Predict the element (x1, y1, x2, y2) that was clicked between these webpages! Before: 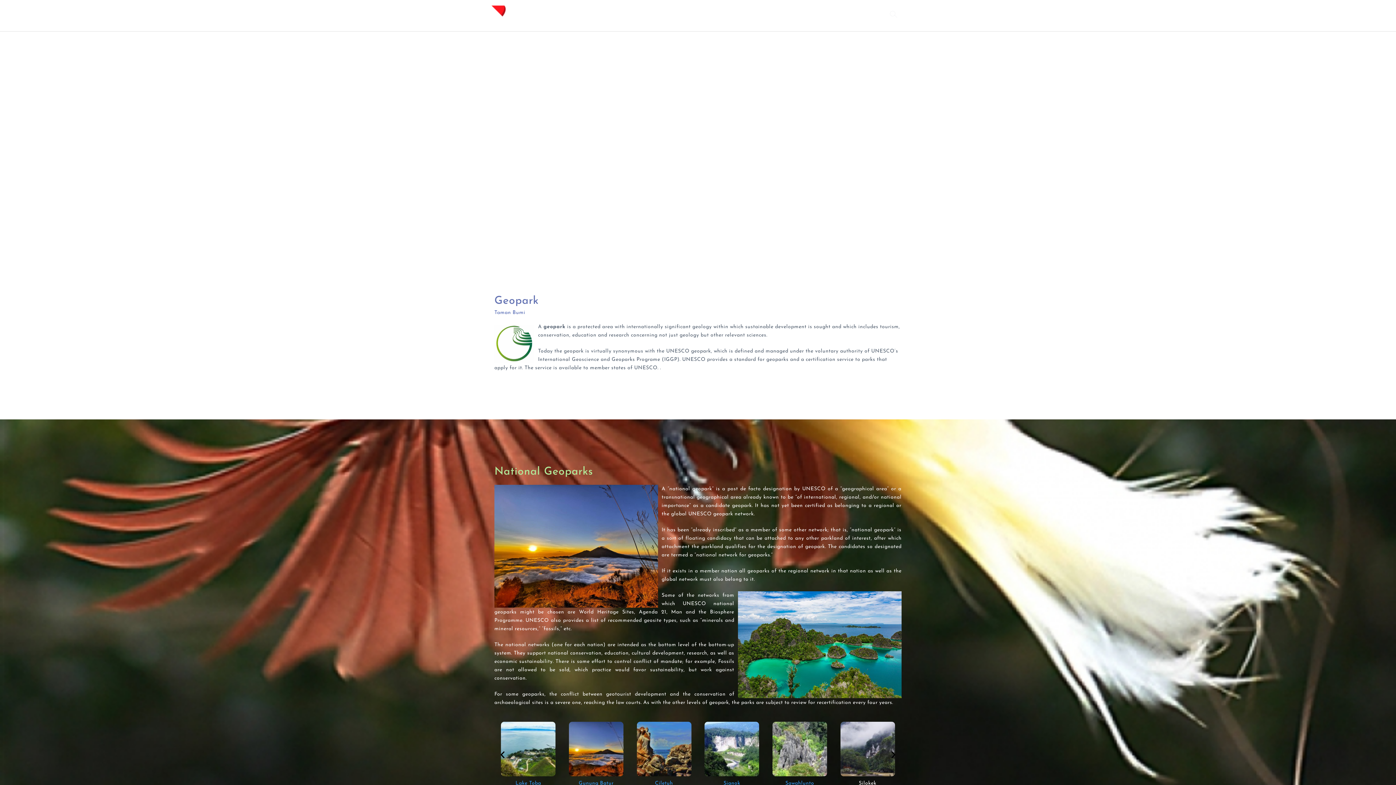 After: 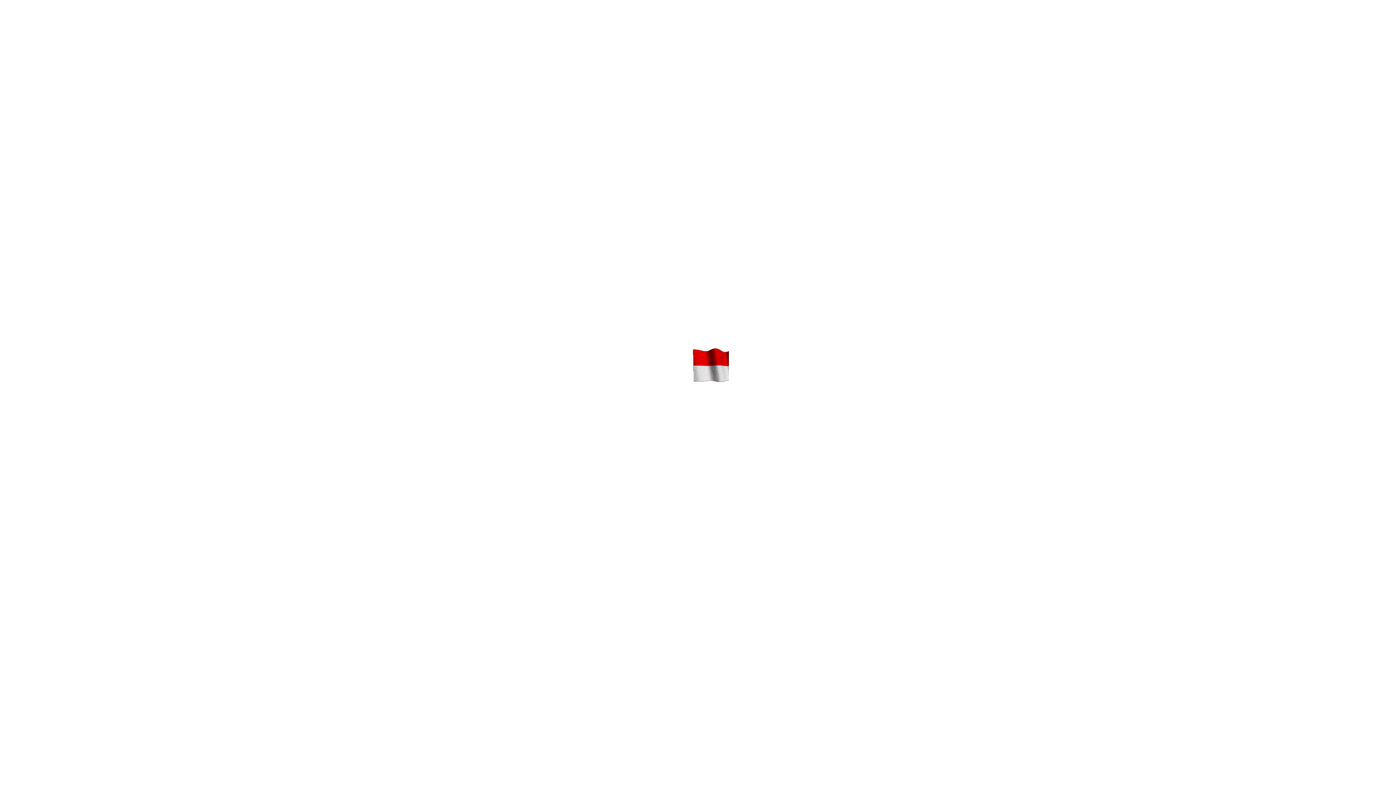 Action: bbox: (490, 10, 516, 31)